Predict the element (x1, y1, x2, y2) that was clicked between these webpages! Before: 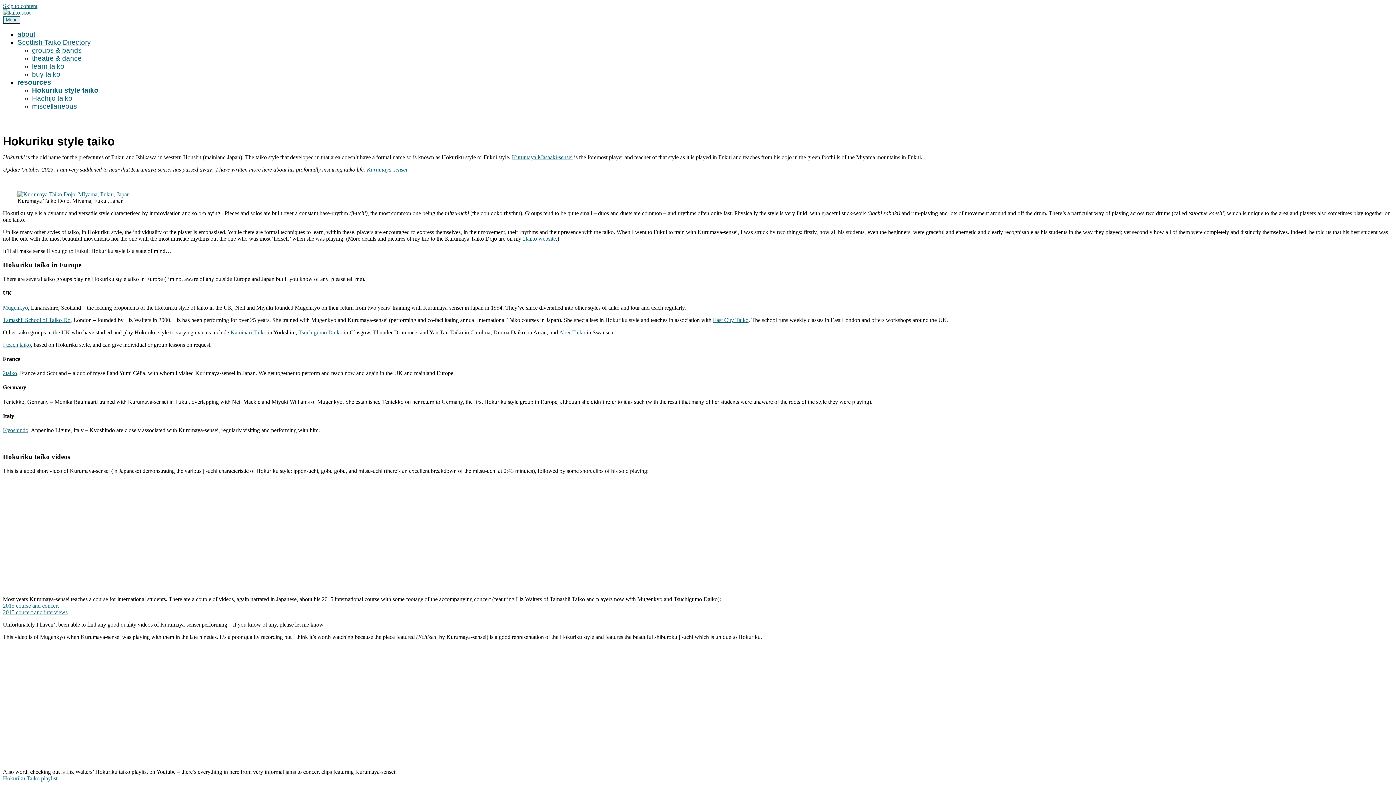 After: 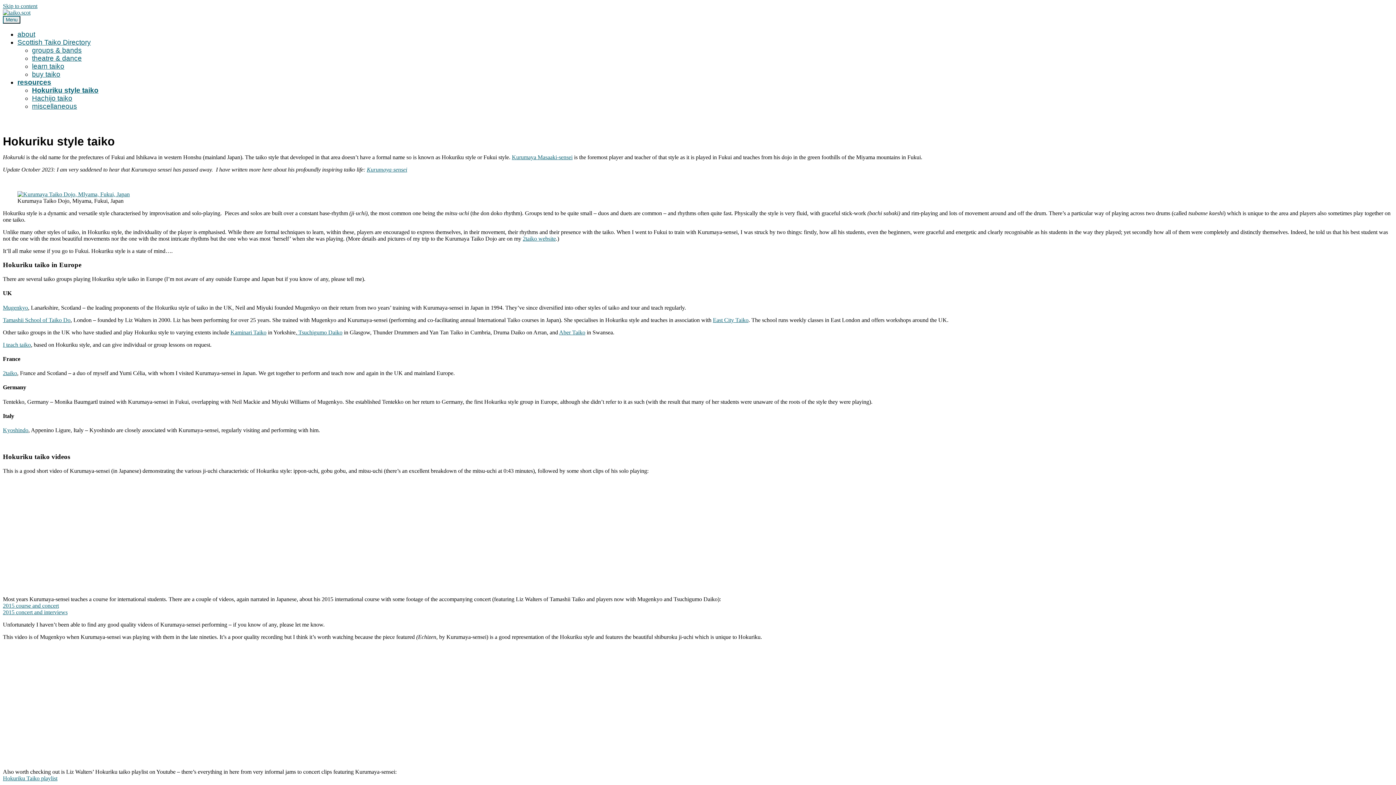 Action: label: 2015 course and concert bbox: (2, 602, 58, 608)